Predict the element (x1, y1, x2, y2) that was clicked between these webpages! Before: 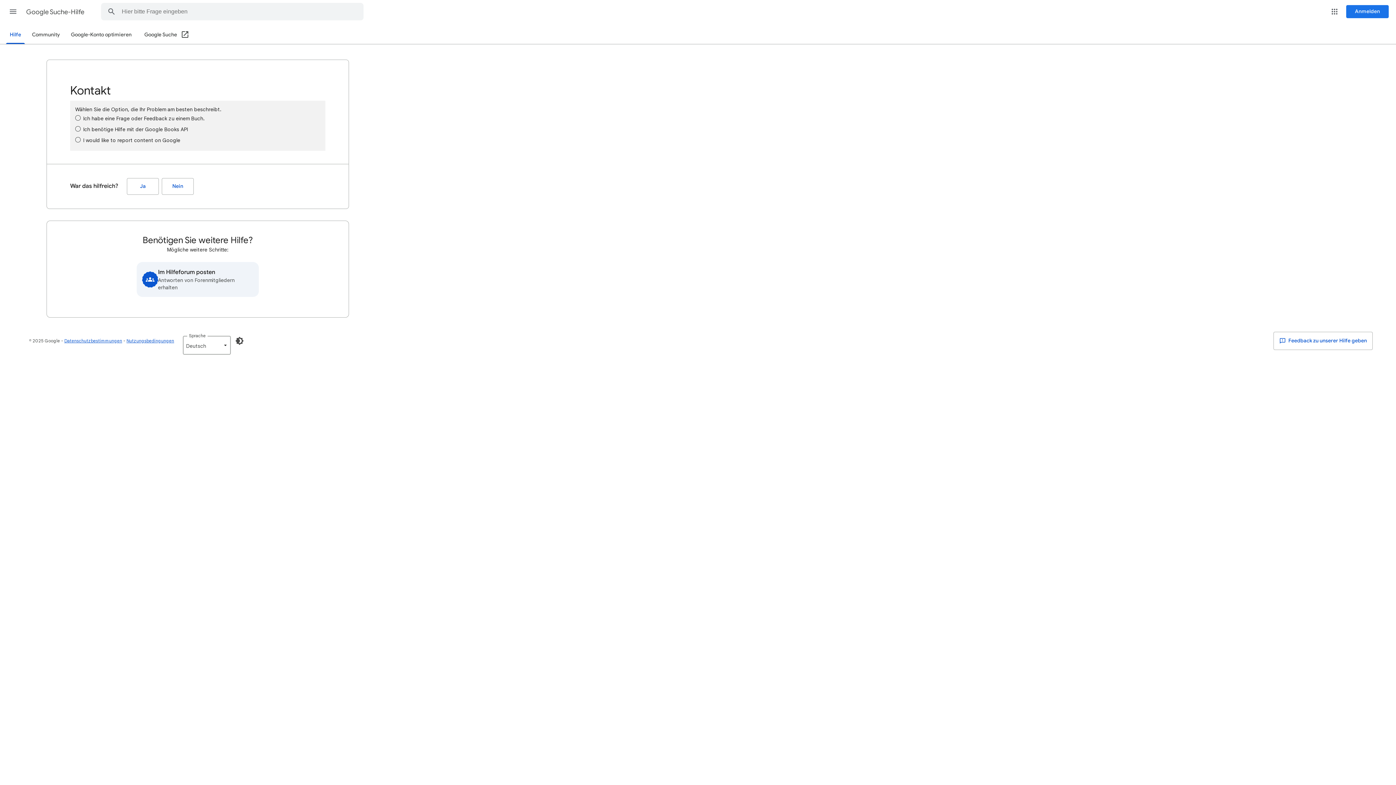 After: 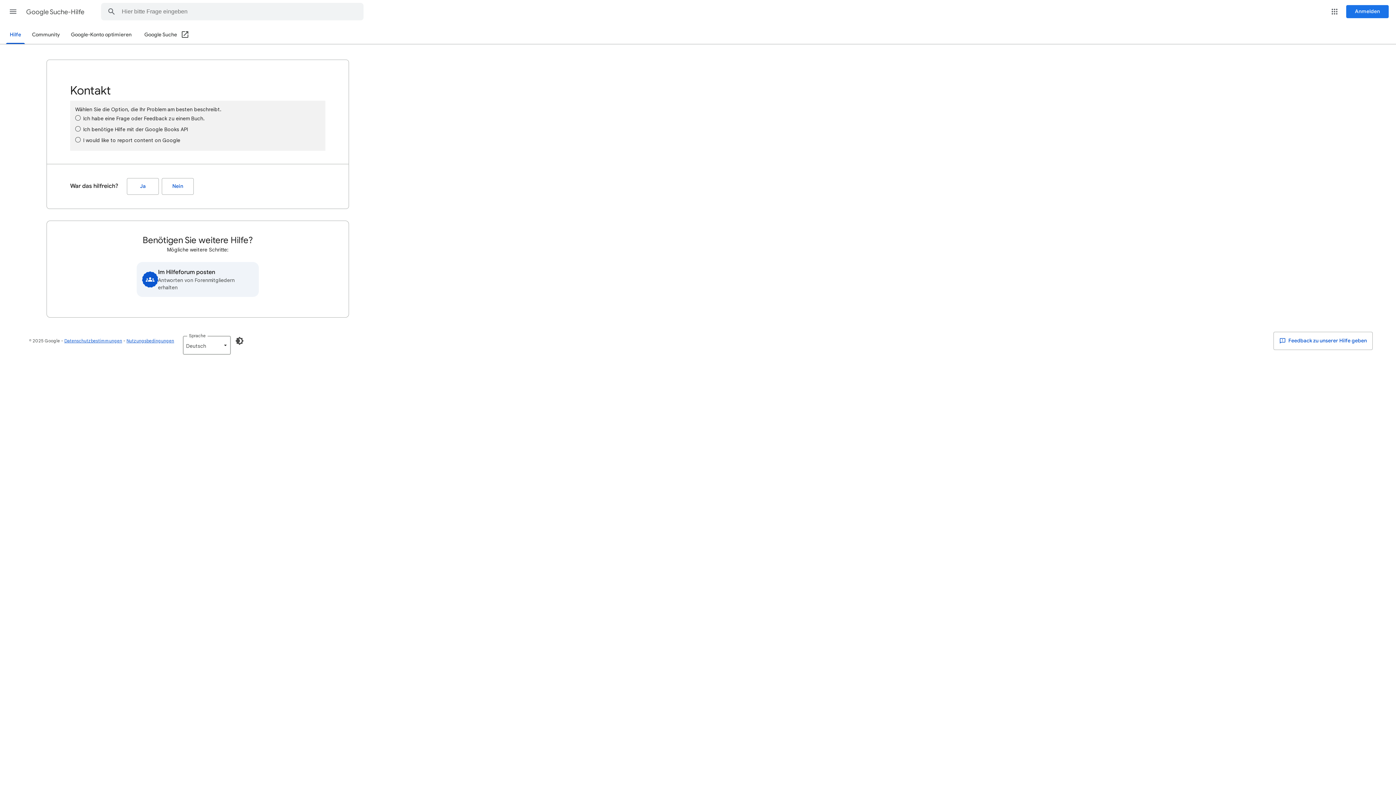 Action: bbox: (144, 26, 189, 44) label: Google Suche (In neuem Fenster öffnen)